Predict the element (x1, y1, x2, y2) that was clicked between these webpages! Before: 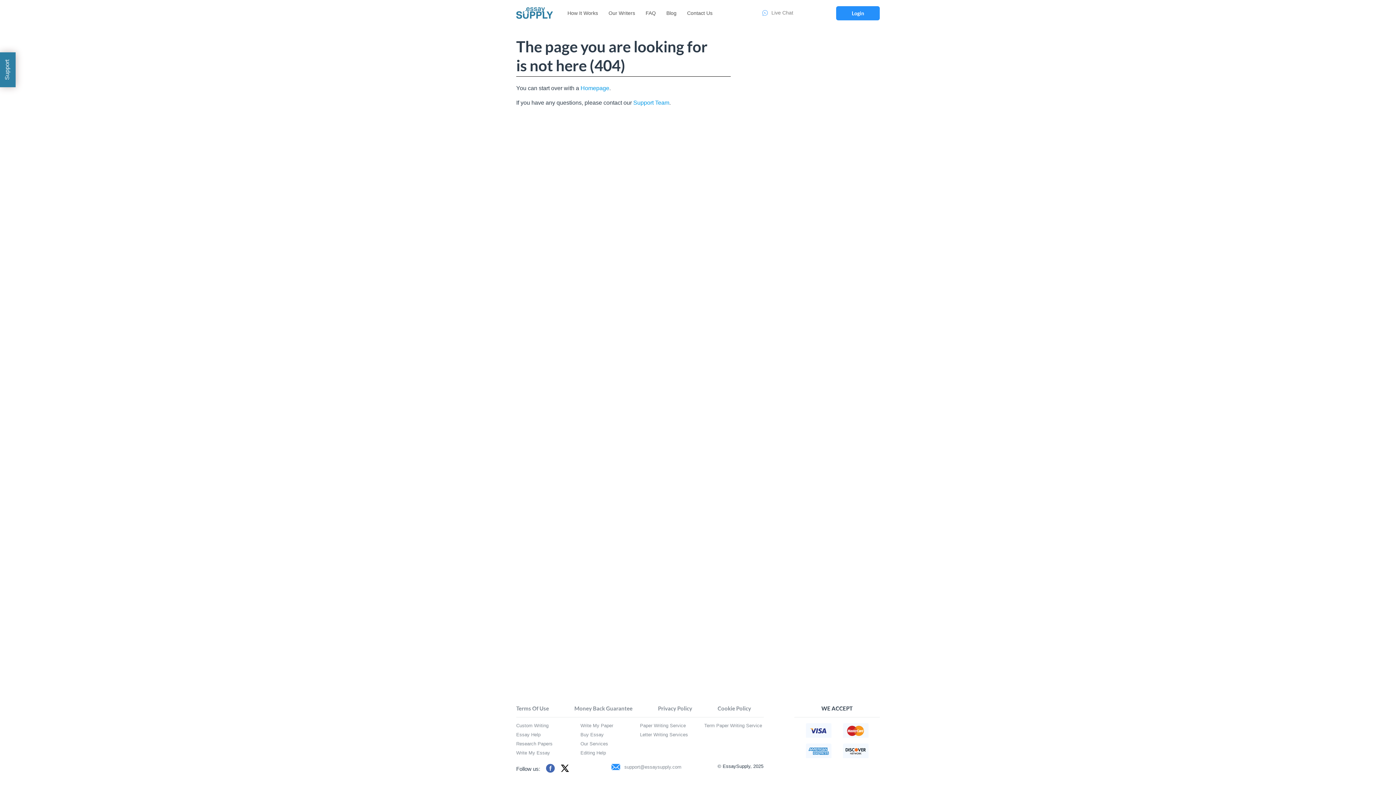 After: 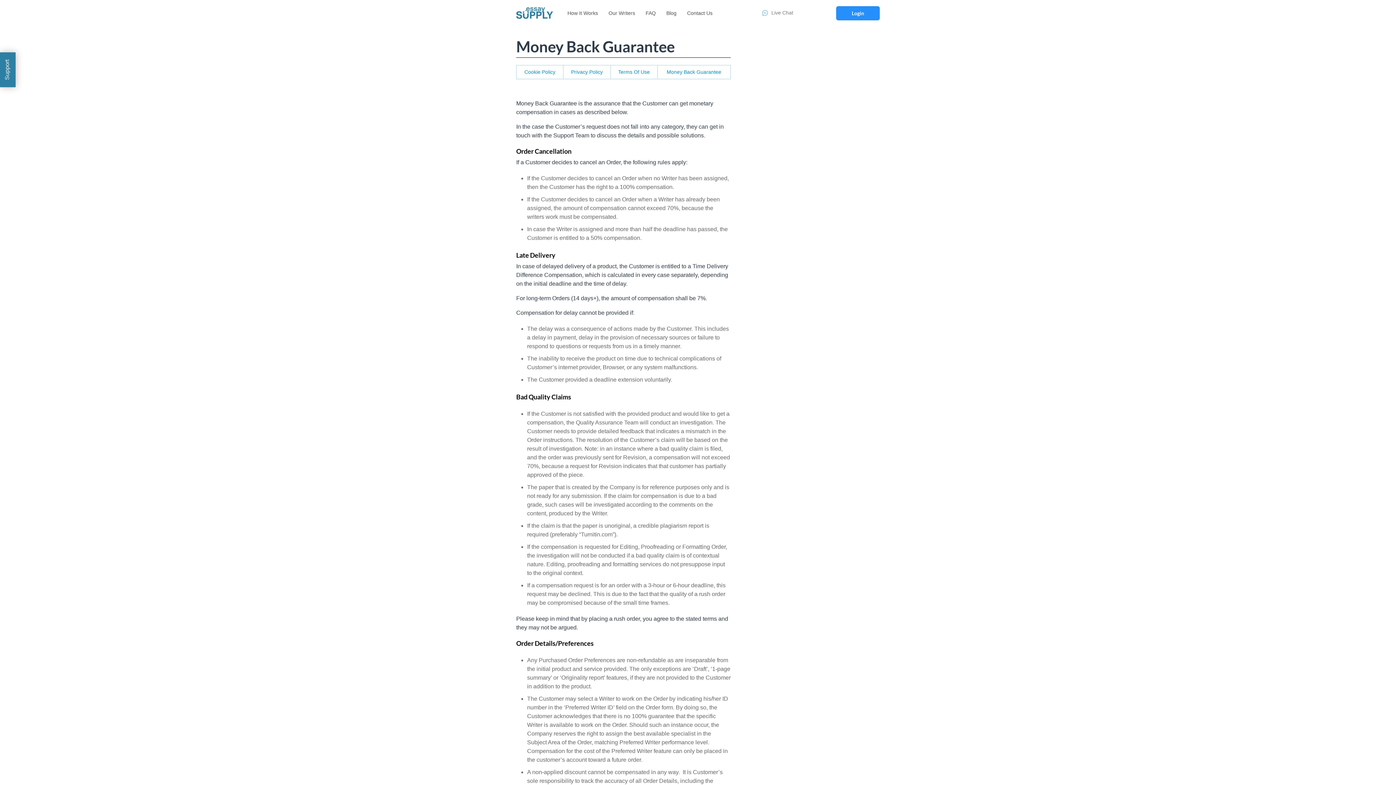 Action: label: Money Back Guarantee bbox: (574, 706, 632, 714)